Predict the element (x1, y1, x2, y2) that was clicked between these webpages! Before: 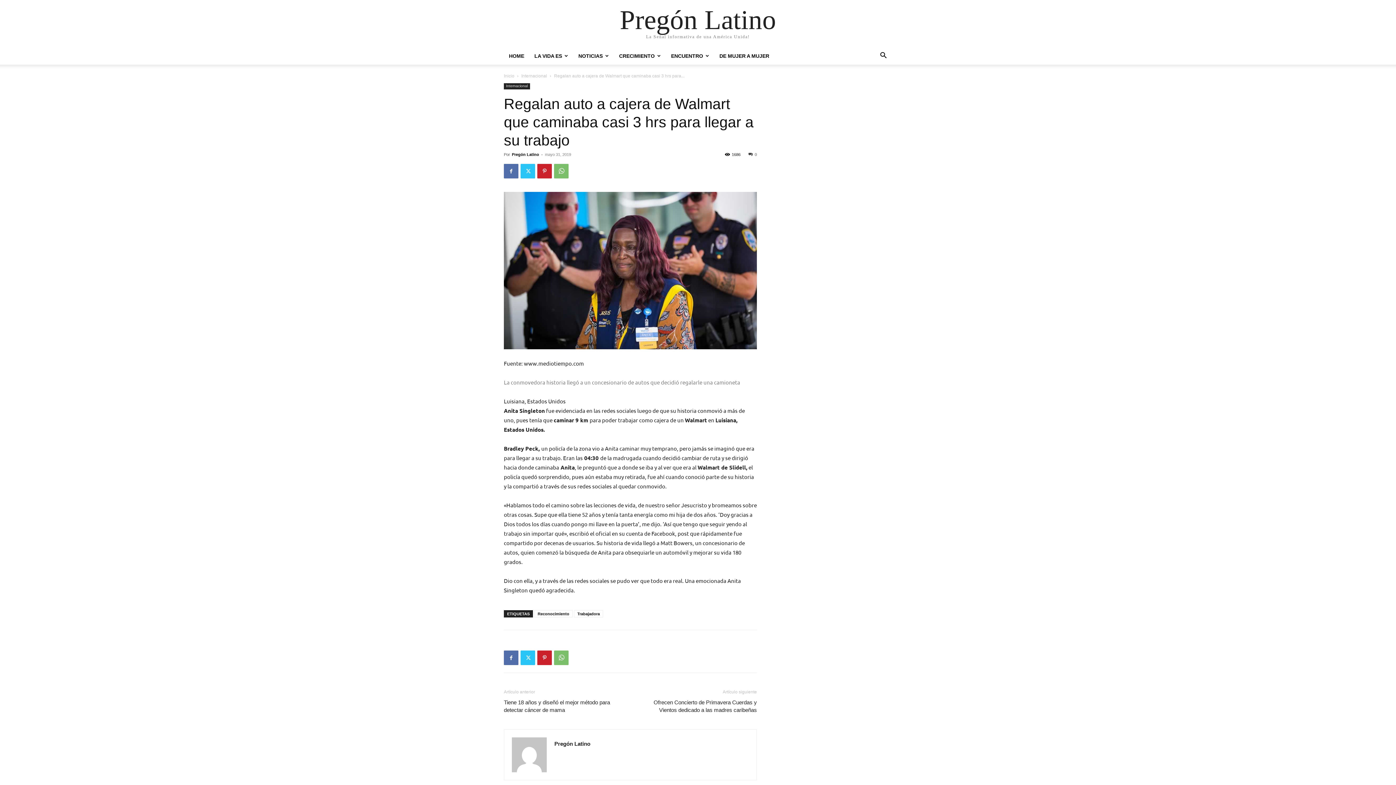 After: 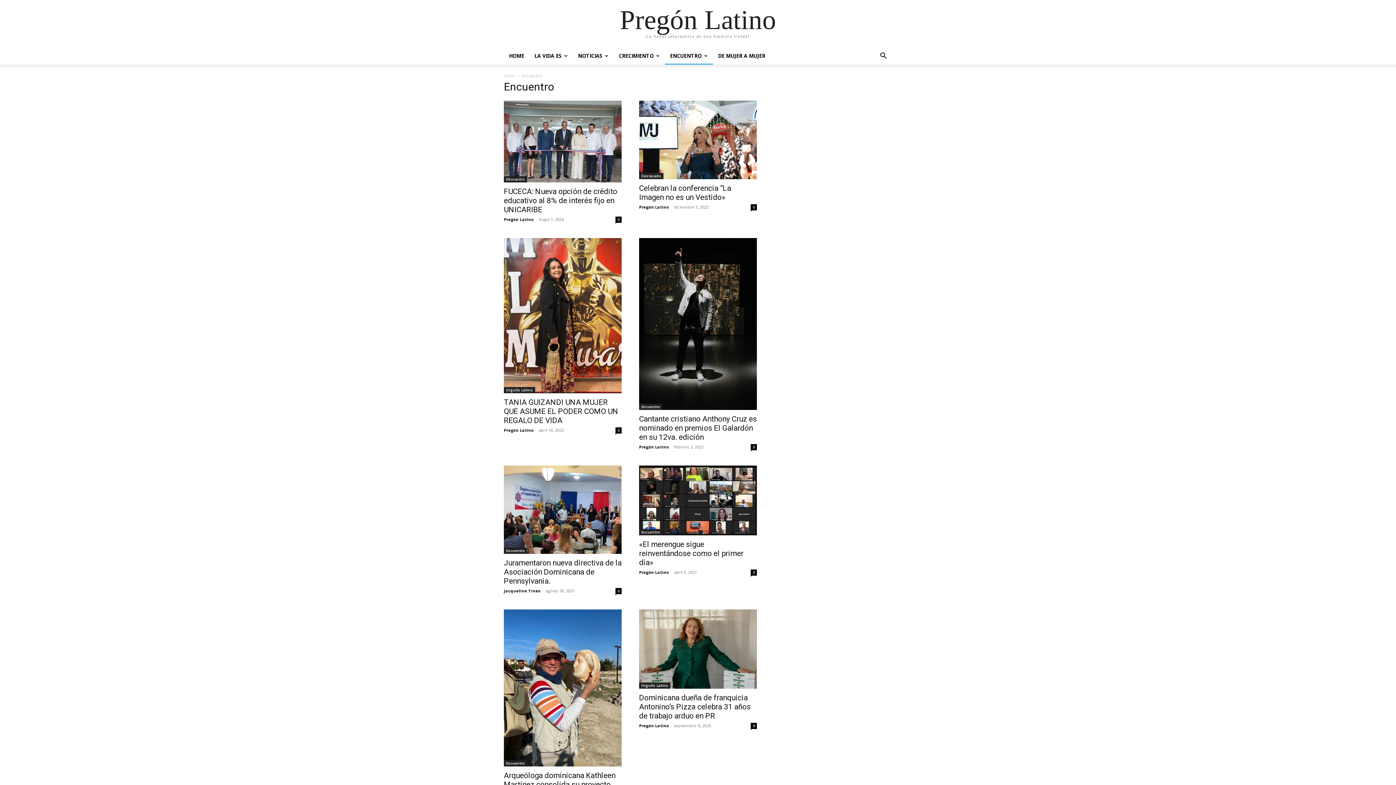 Action: label: ENCUENTRO bbox: (666, 47, 714, 64)